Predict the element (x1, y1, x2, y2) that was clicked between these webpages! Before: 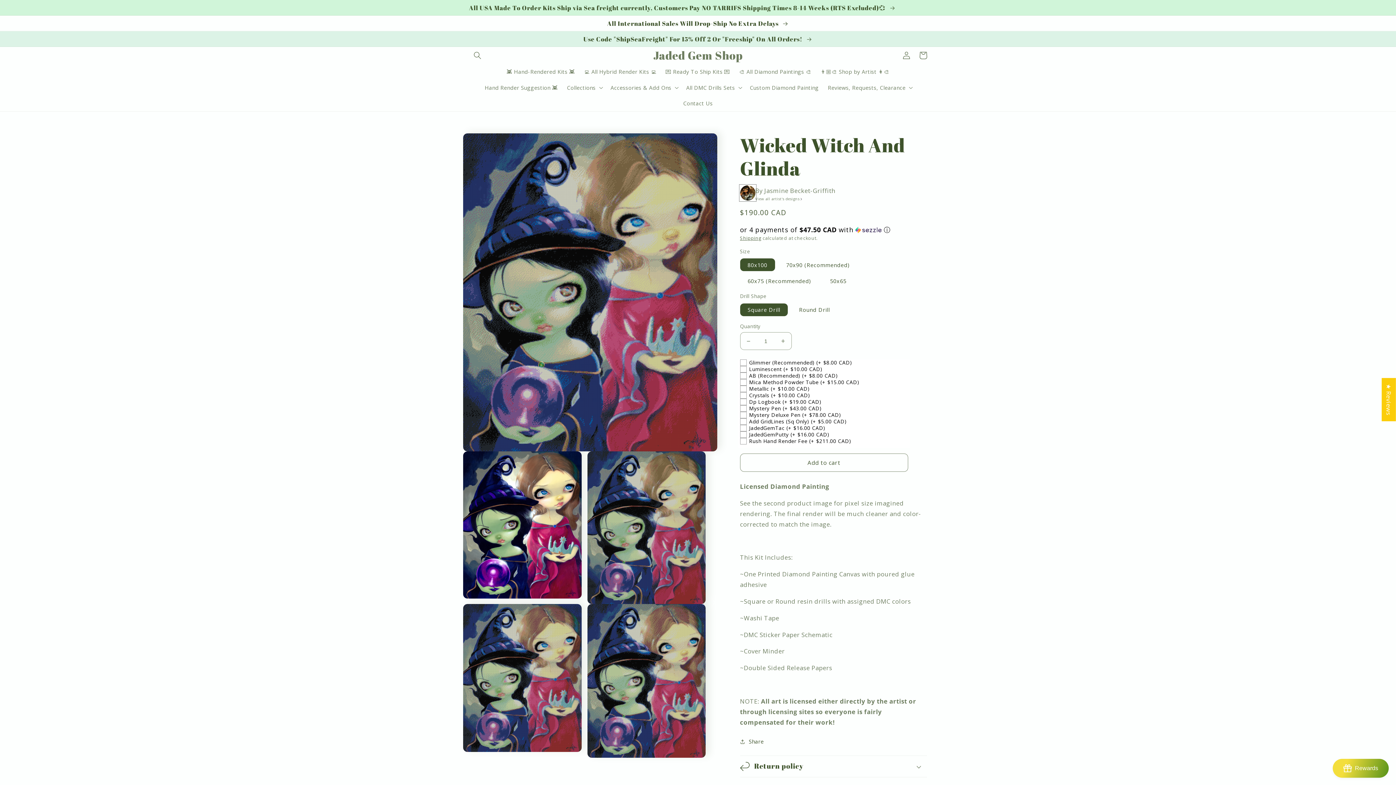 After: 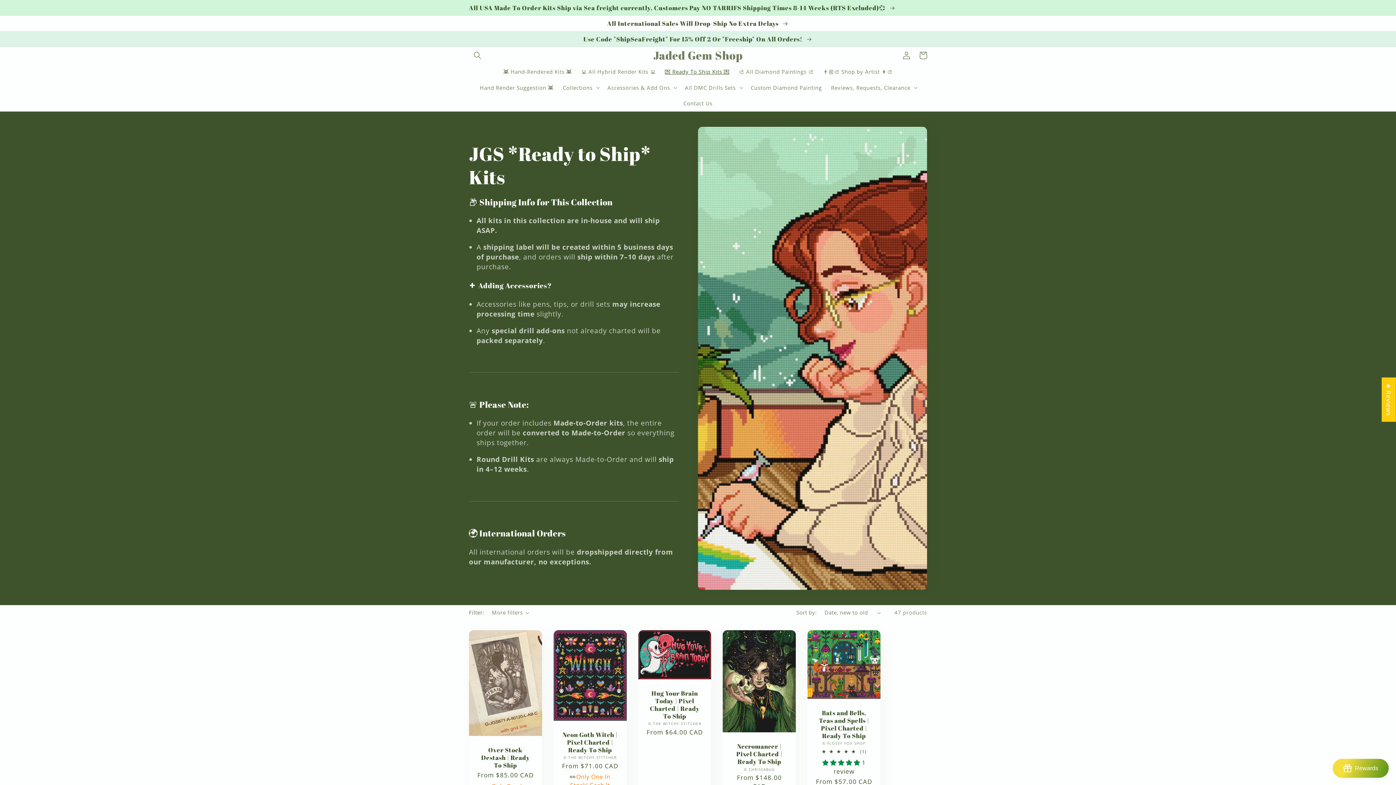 Action: bbox: (0, 0, 1396, 15) label: All USA Made To Order Kits Ship via Sea freight currently, Customers Pay NO TARRIFS Shipping Times 8-14 Weeks (RTS Excluded)💞 